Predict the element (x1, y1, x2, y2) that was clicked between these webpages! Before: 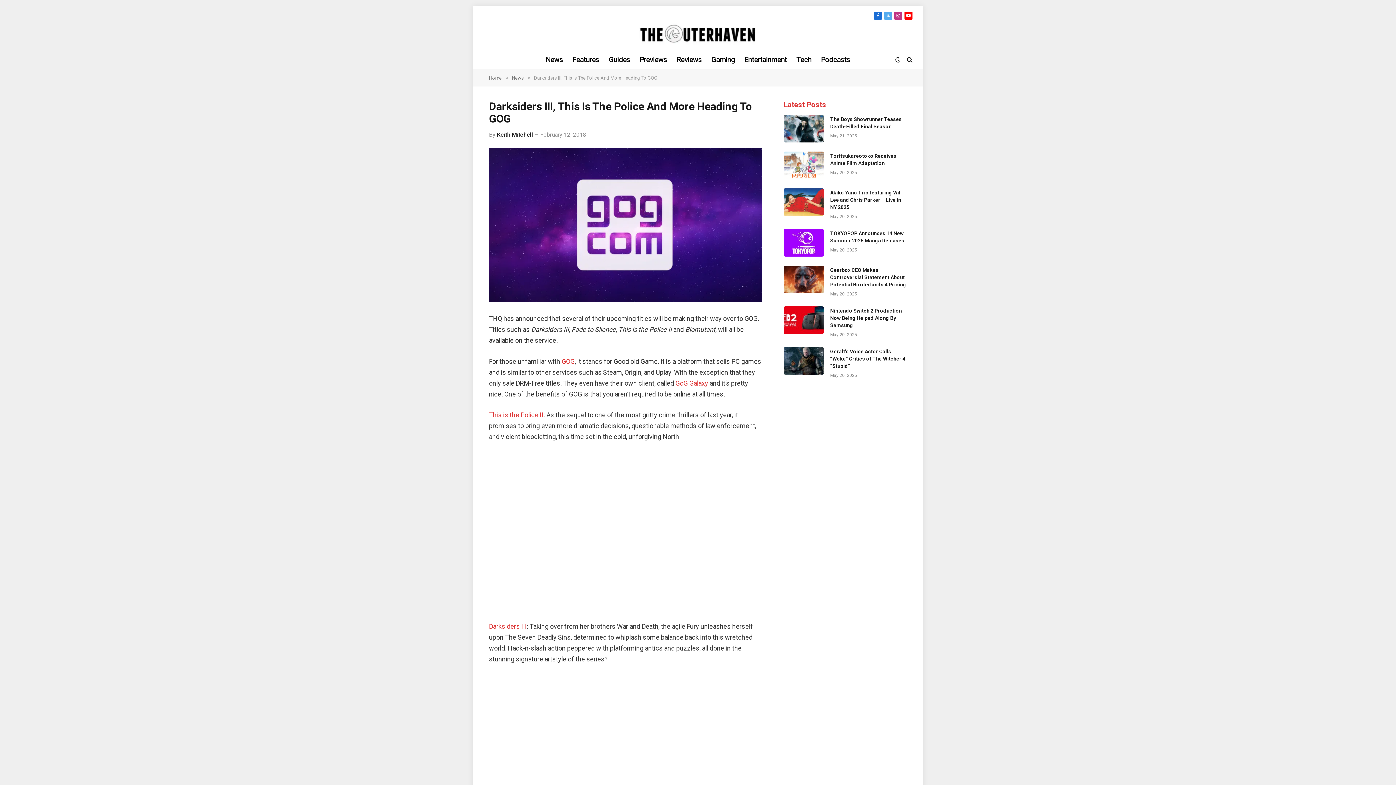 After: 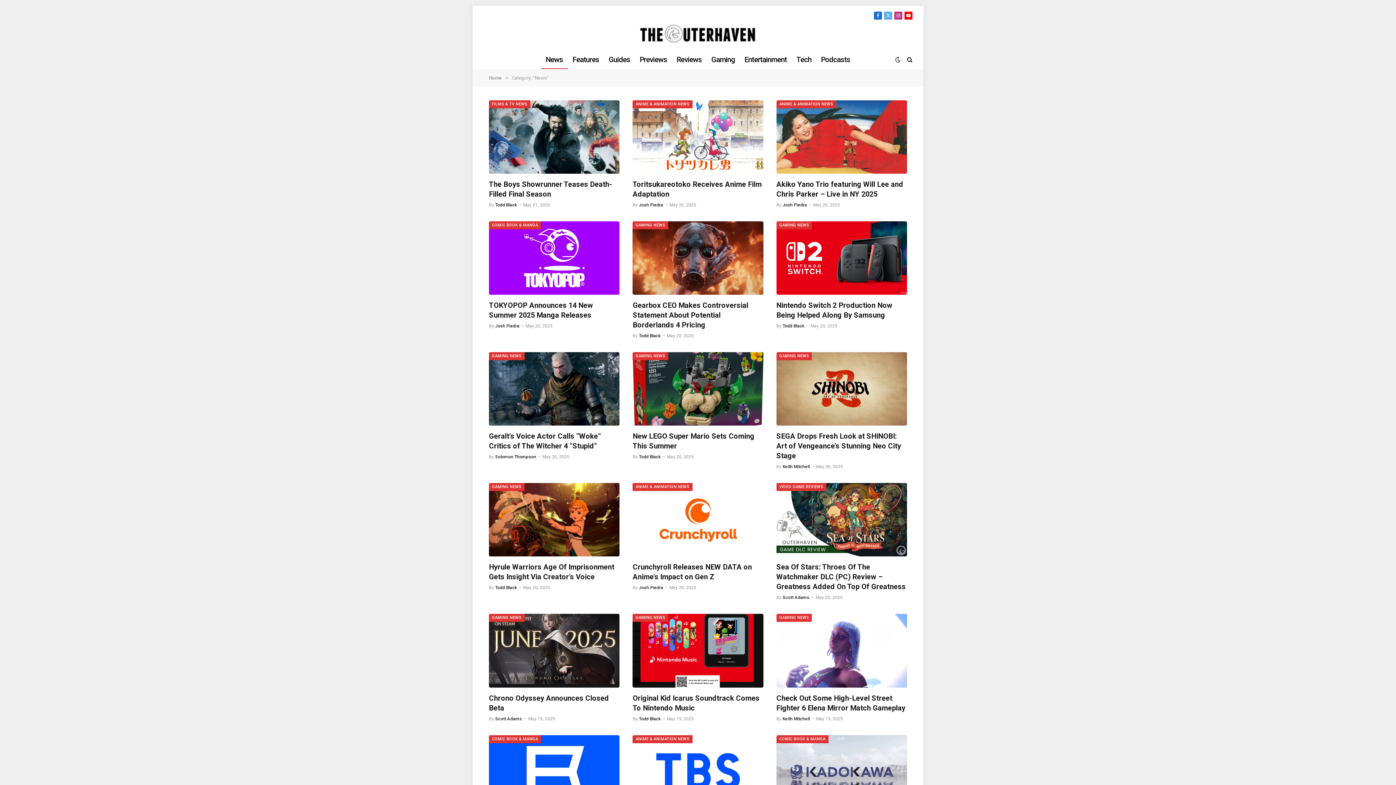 Action: bbox: (541, 49, 567, 69) label: News